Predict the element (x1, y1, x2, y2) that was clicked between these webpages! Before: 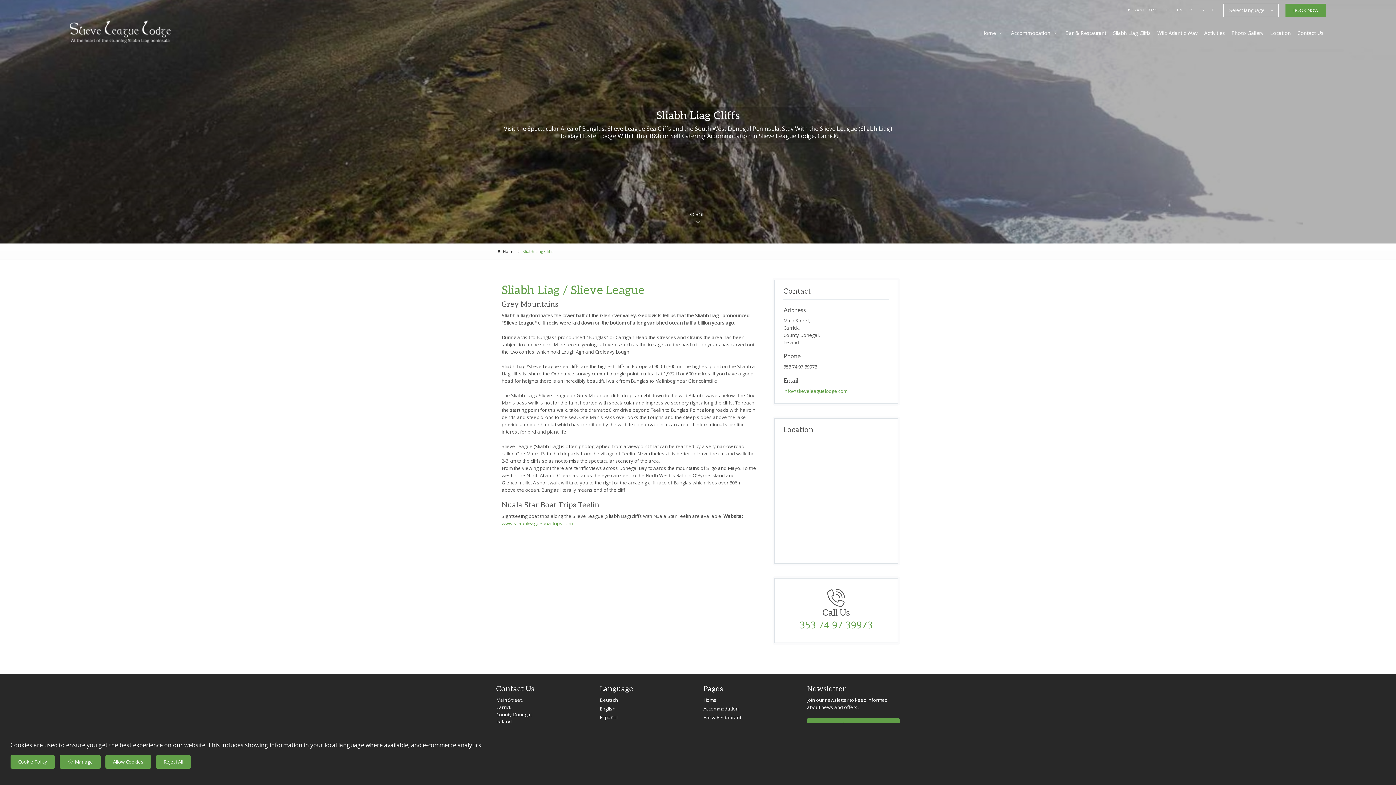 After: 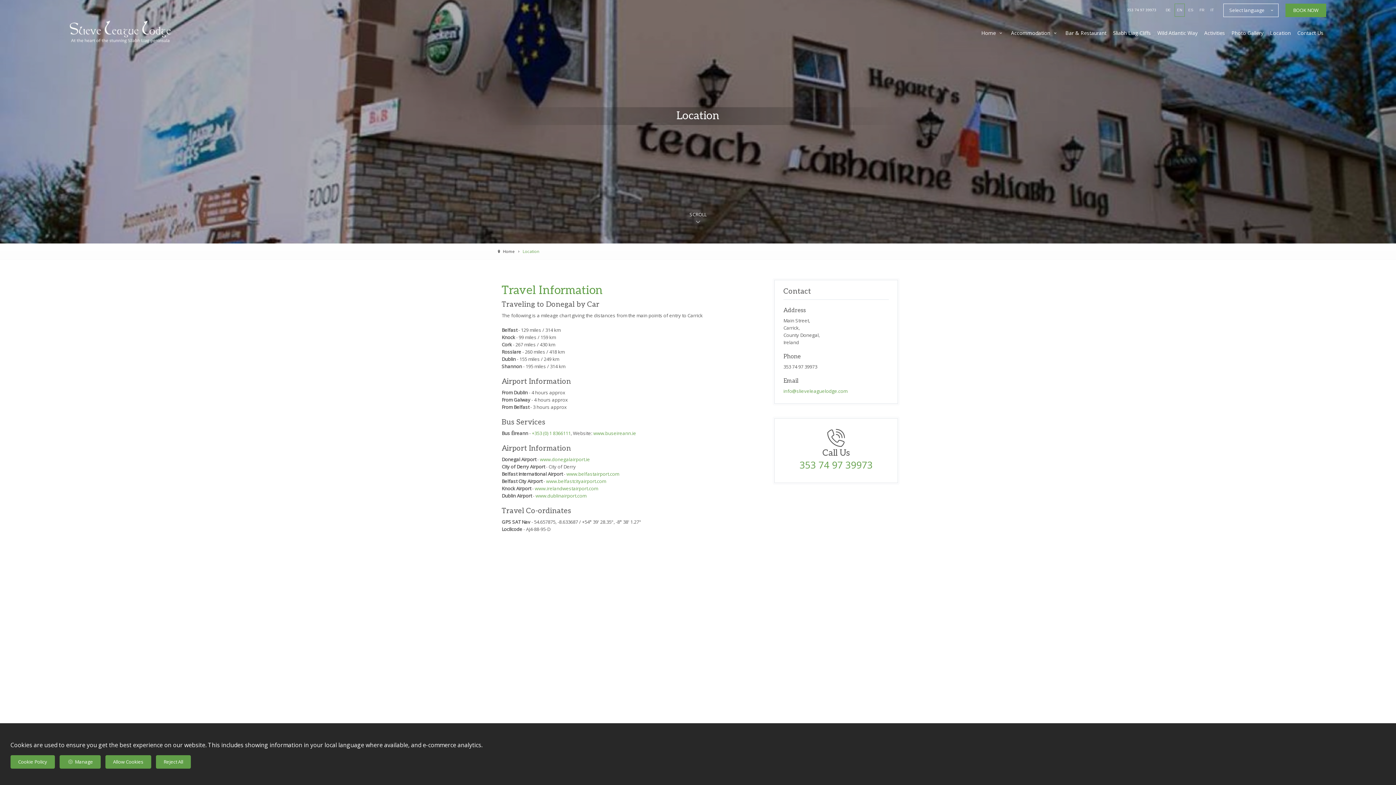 Action: label: Location bbox: (1267, 27, 1293, 38)